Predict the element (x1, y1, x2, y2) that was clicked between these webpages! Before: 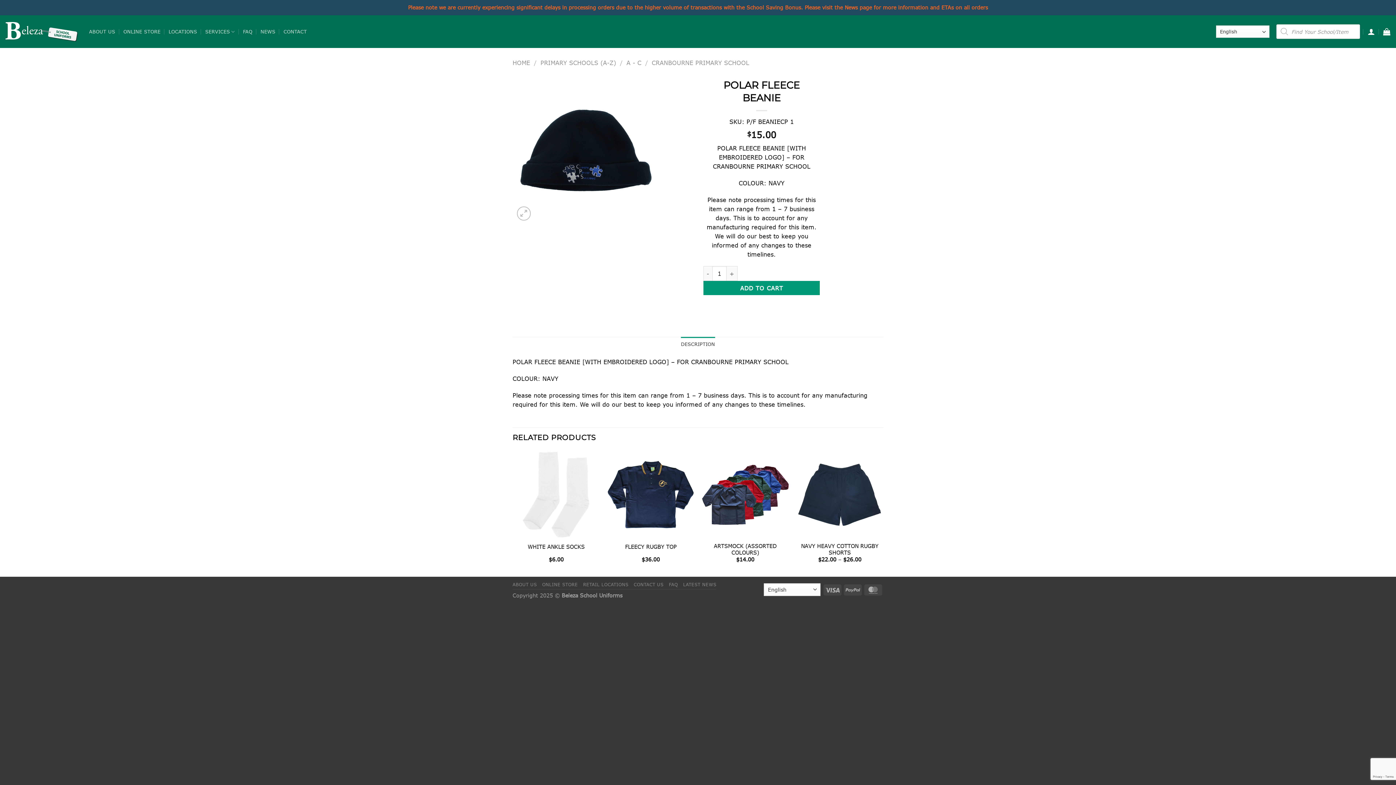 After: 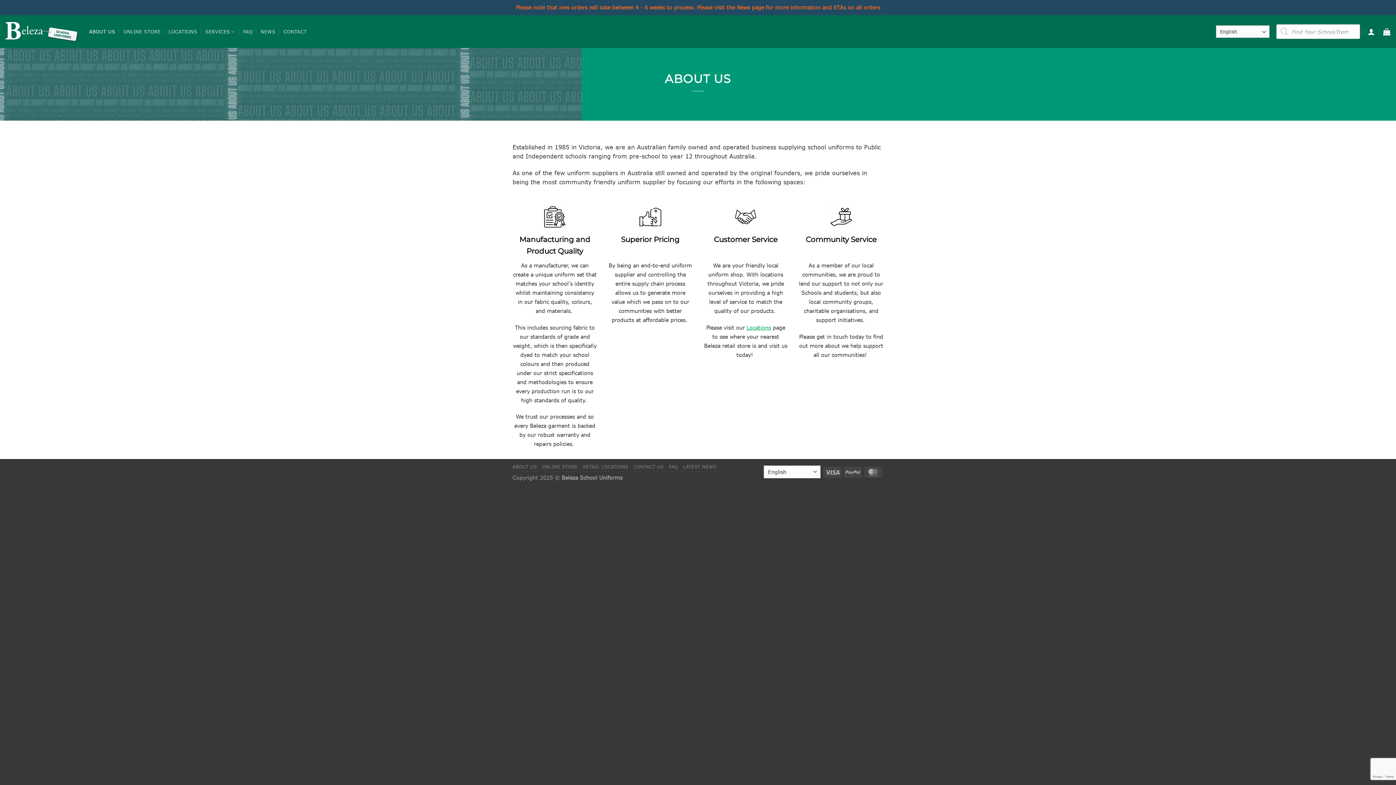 Action: bbox: (89, 24, 115, 38) label: ABOUT US